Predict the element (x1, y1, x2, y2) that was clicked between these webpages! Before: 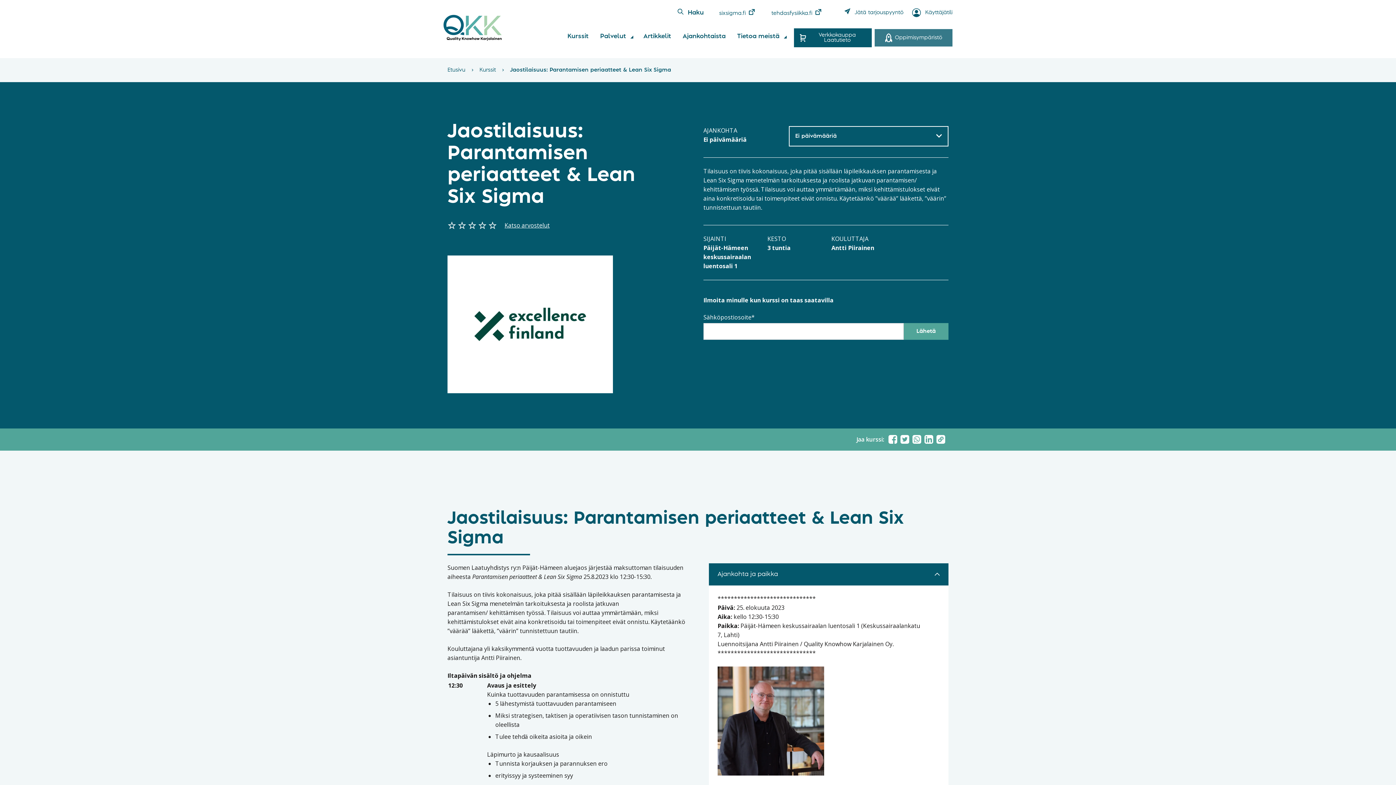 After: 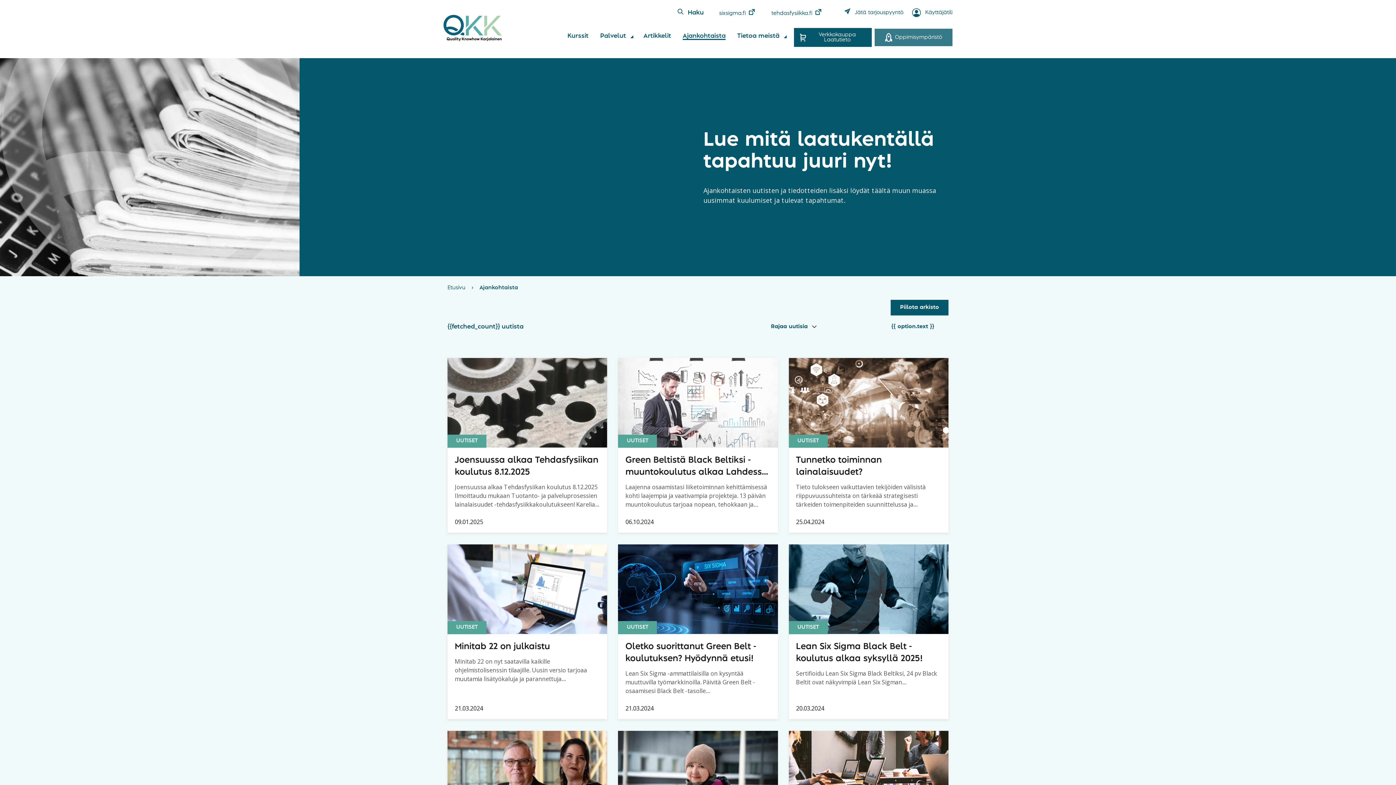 Action: label: Ajankohtaista bbox: (682, 33, 725, 39)